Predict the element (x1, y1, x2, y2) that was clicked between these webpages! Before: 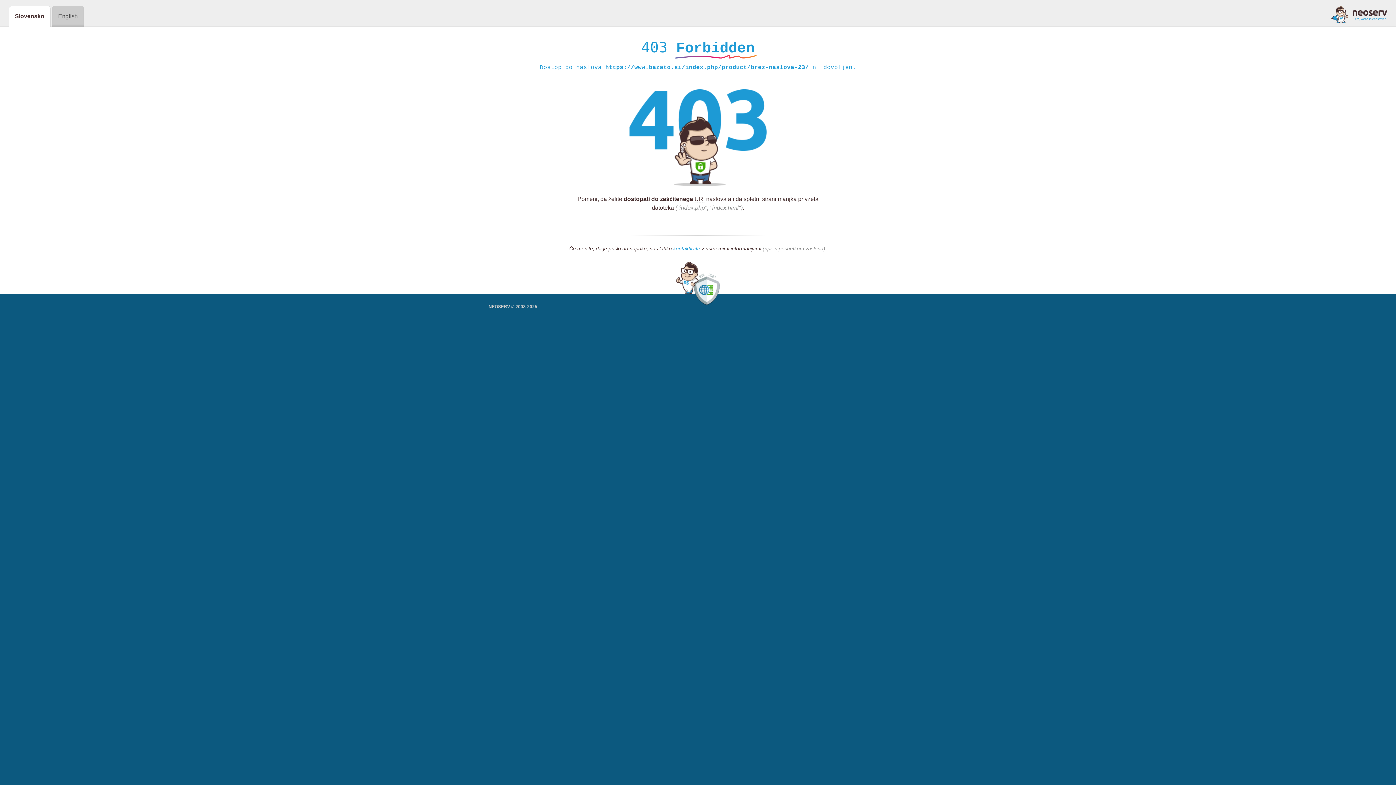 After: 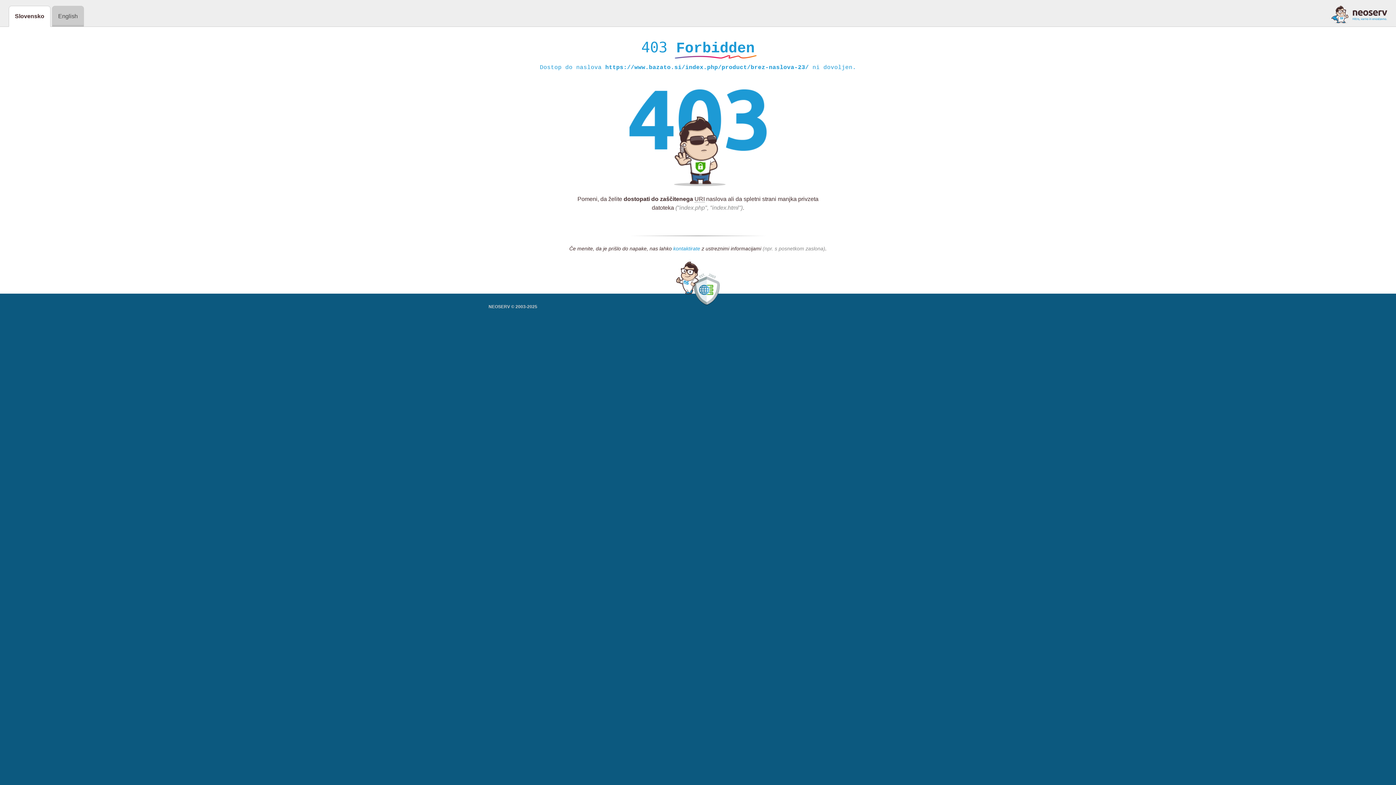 Action: bbox: (673, 245, 700, 252) label: kontaktirate